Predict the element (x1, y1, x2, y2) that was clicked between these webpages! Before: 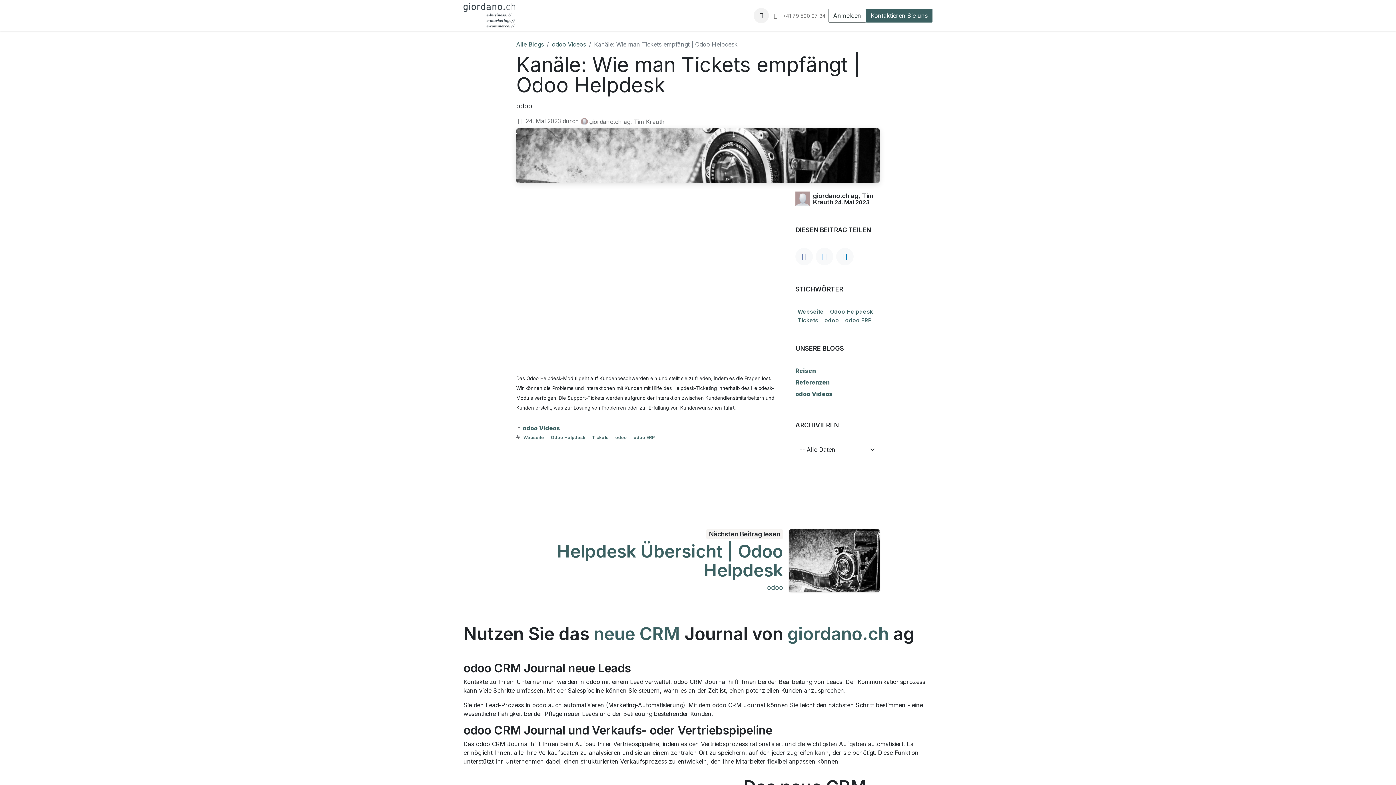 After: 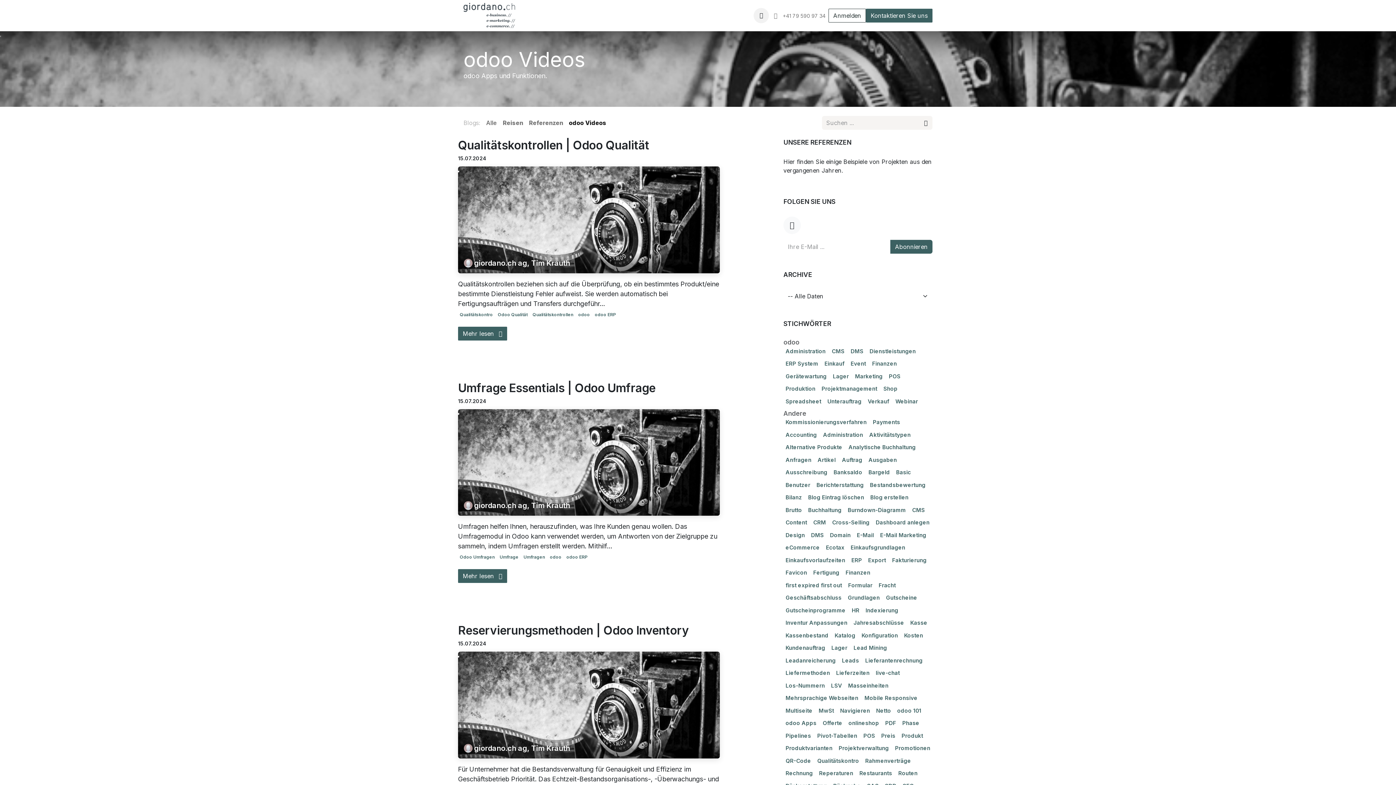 Action: label: odoo Videos bbox: (601, 8, 641, 22)